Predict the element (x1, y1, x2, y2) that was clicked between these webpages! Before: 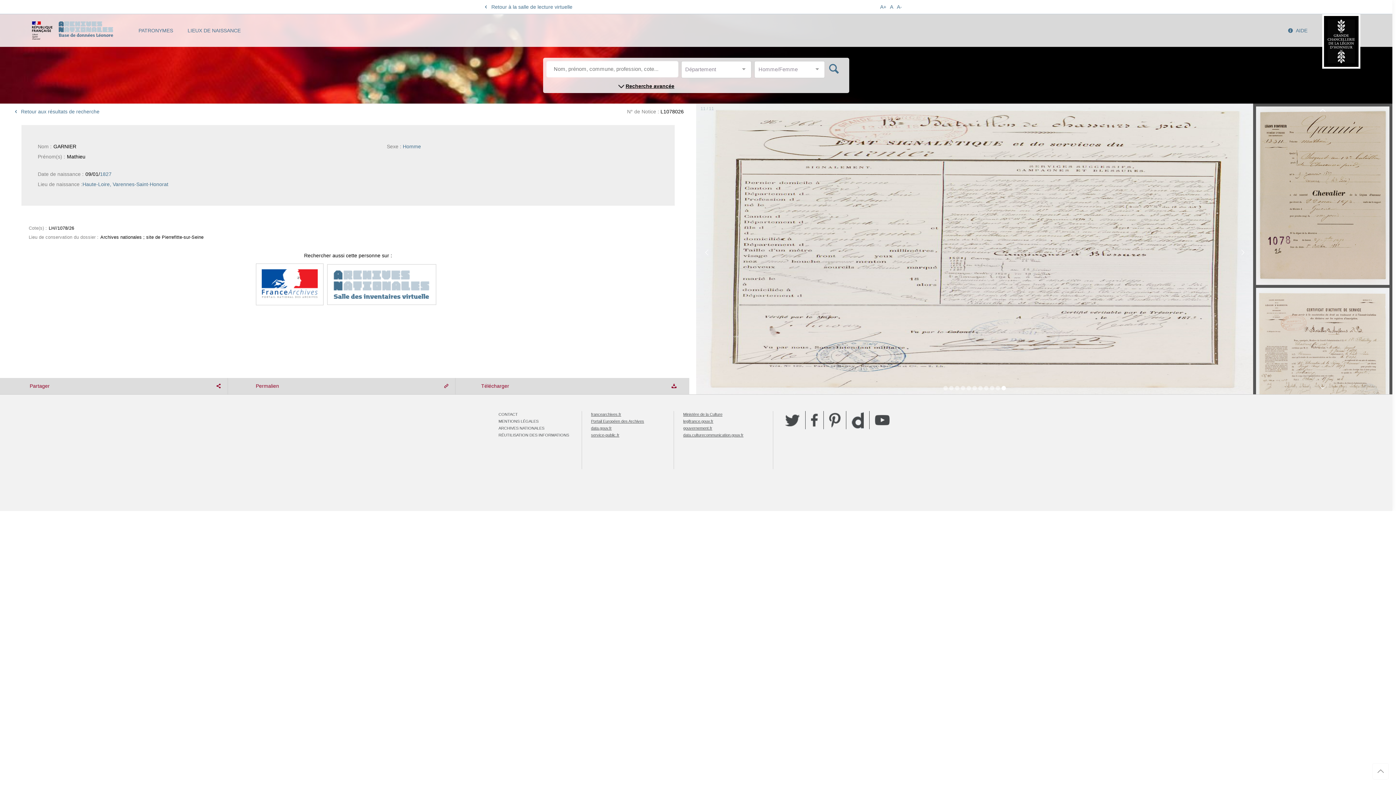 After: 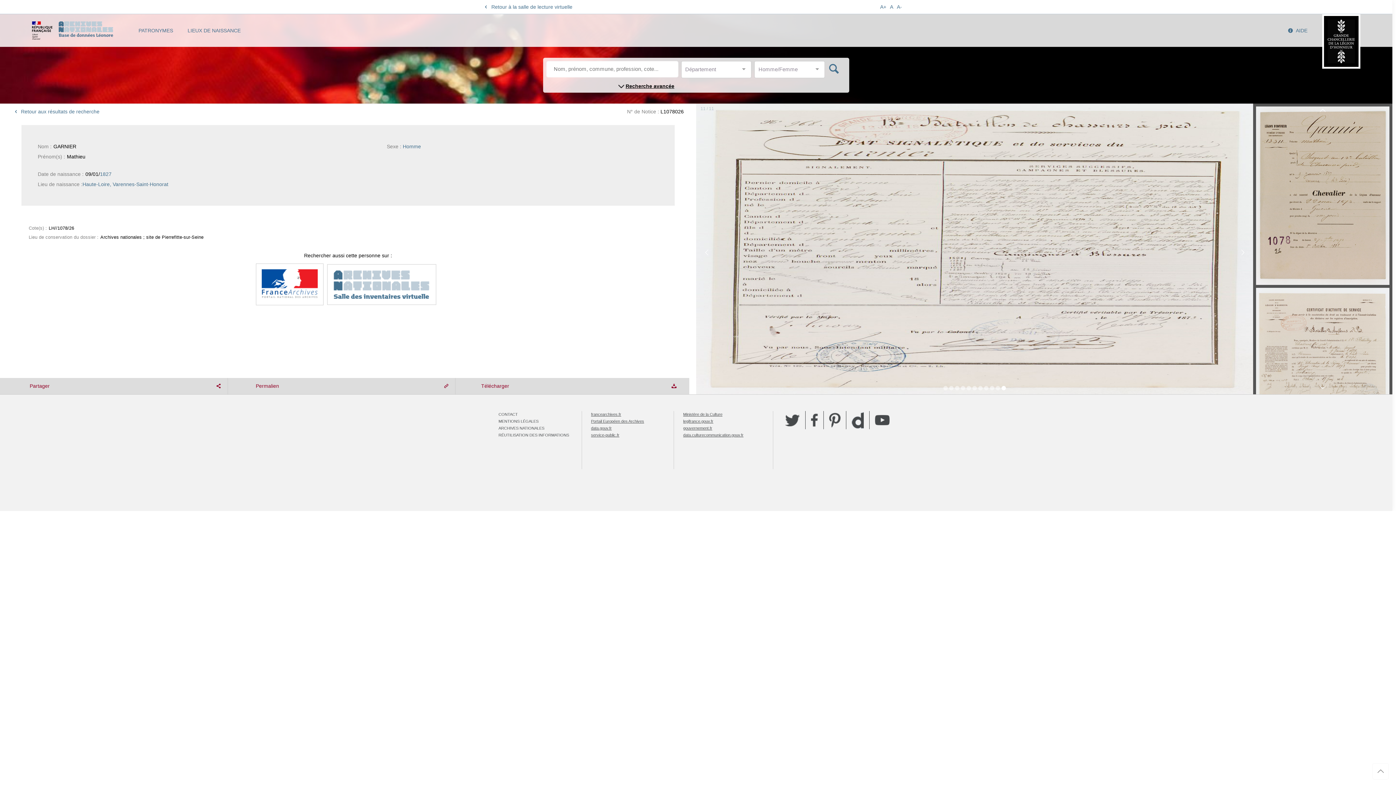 Action: label: Pinterest bbox: (829, 411, 840, 429)